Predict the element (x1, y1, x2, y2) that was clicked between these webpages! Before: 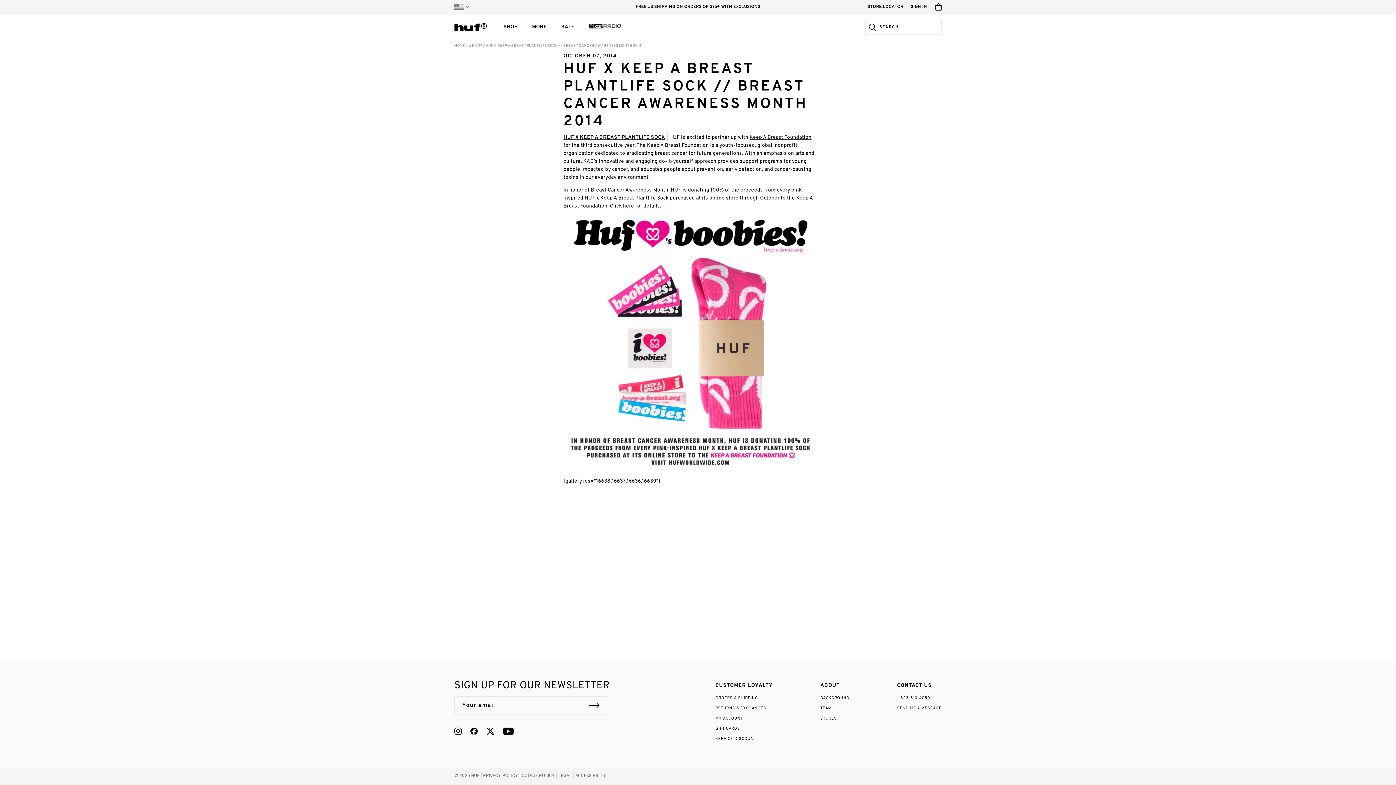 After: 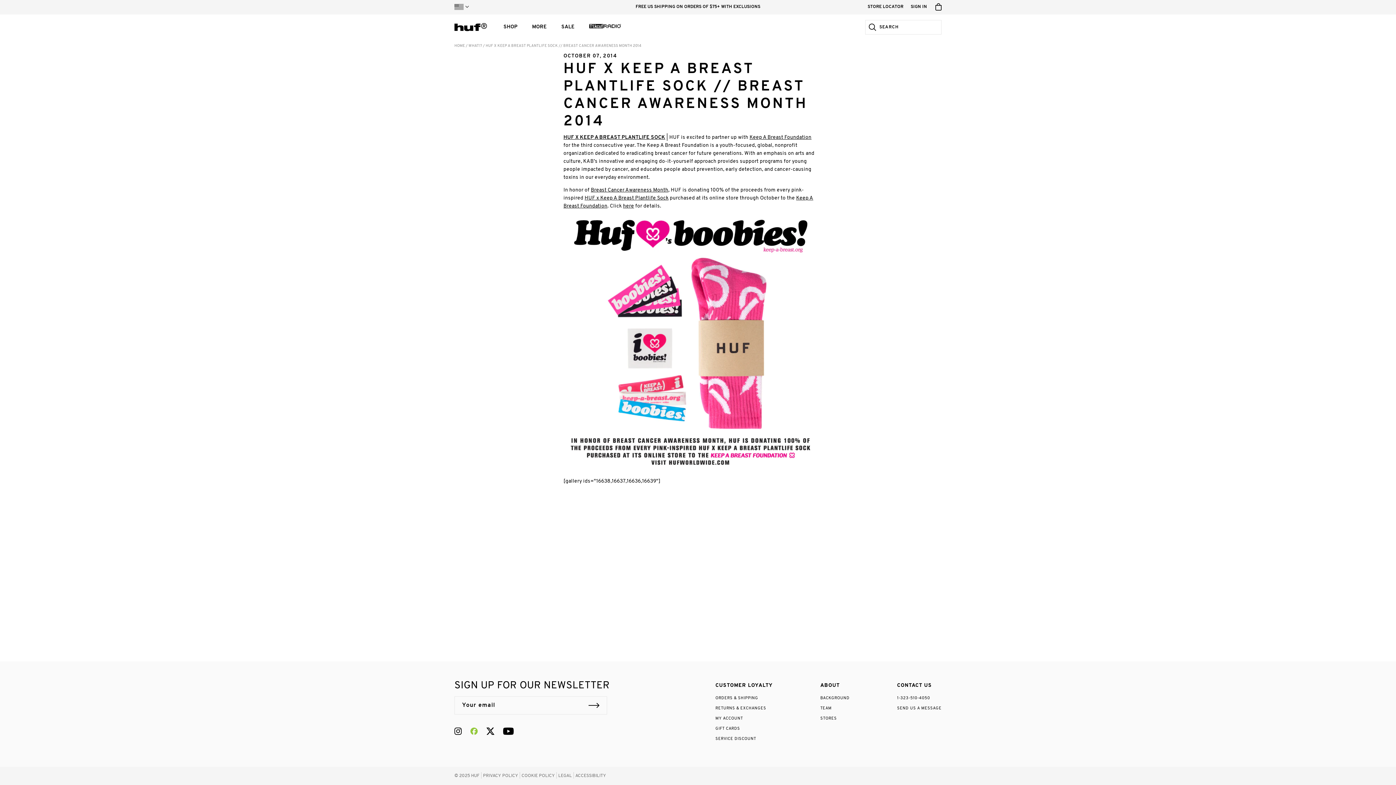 Action: bbox: (466, 724, 482, 738)